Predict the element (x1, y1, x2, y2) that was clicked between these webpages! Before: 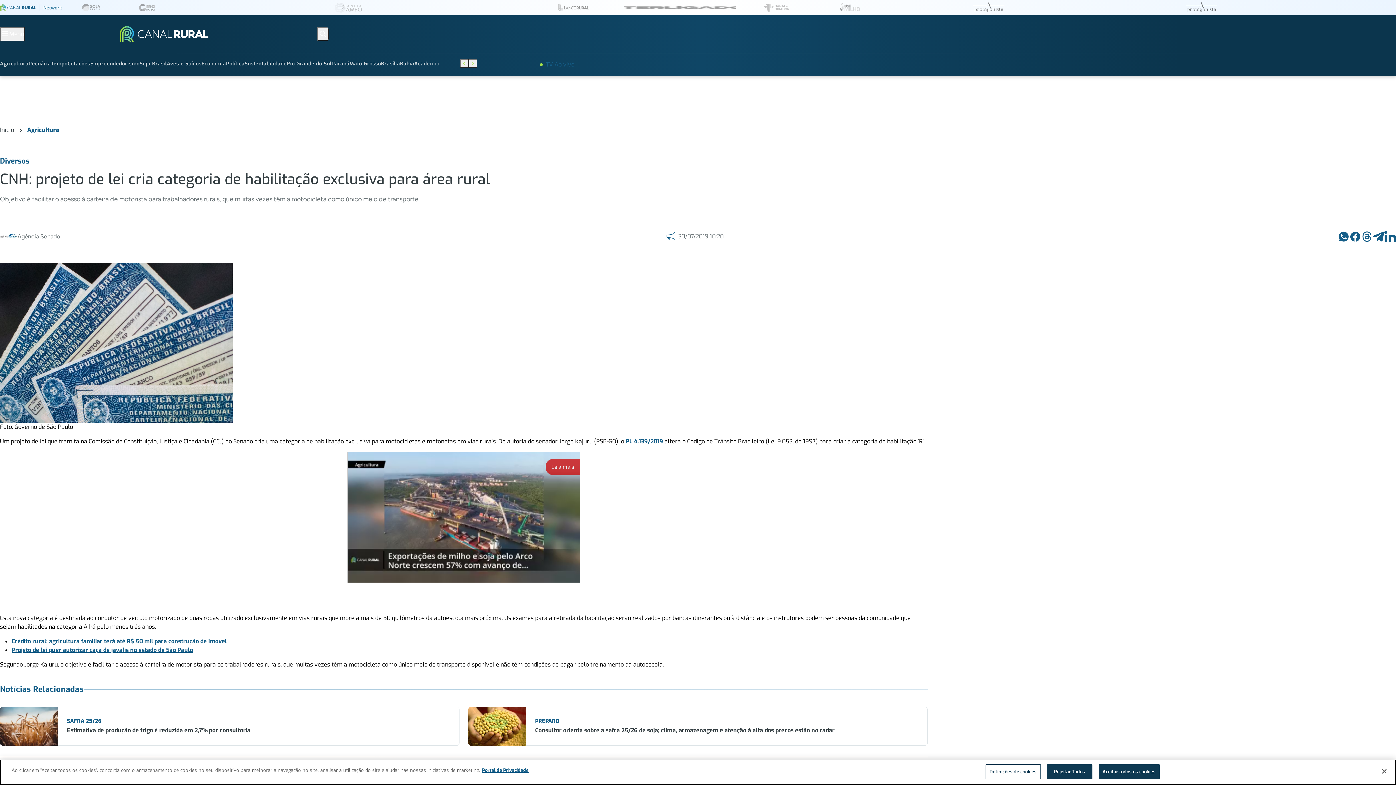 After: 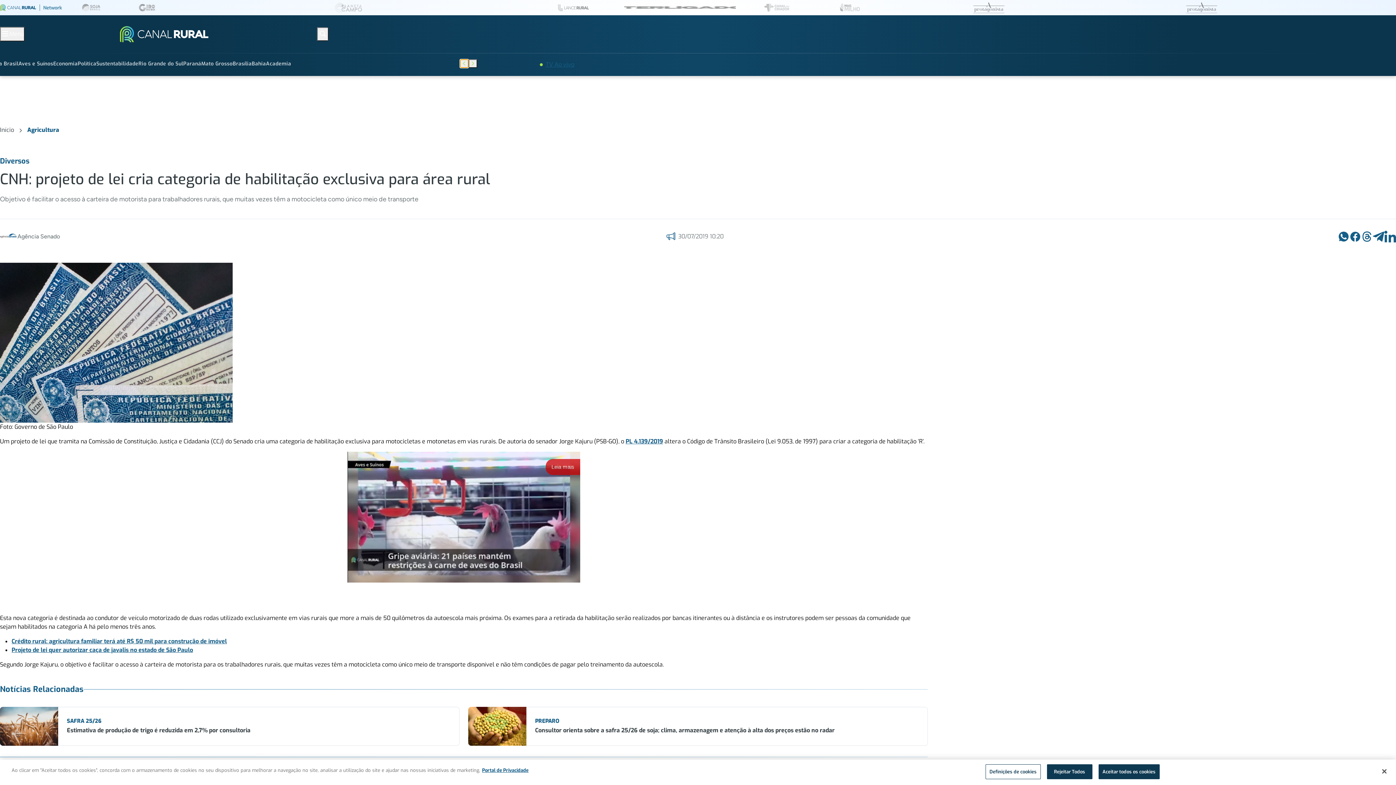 Action: bbox: (459, 59, 468, 68) label: Botão Voltar